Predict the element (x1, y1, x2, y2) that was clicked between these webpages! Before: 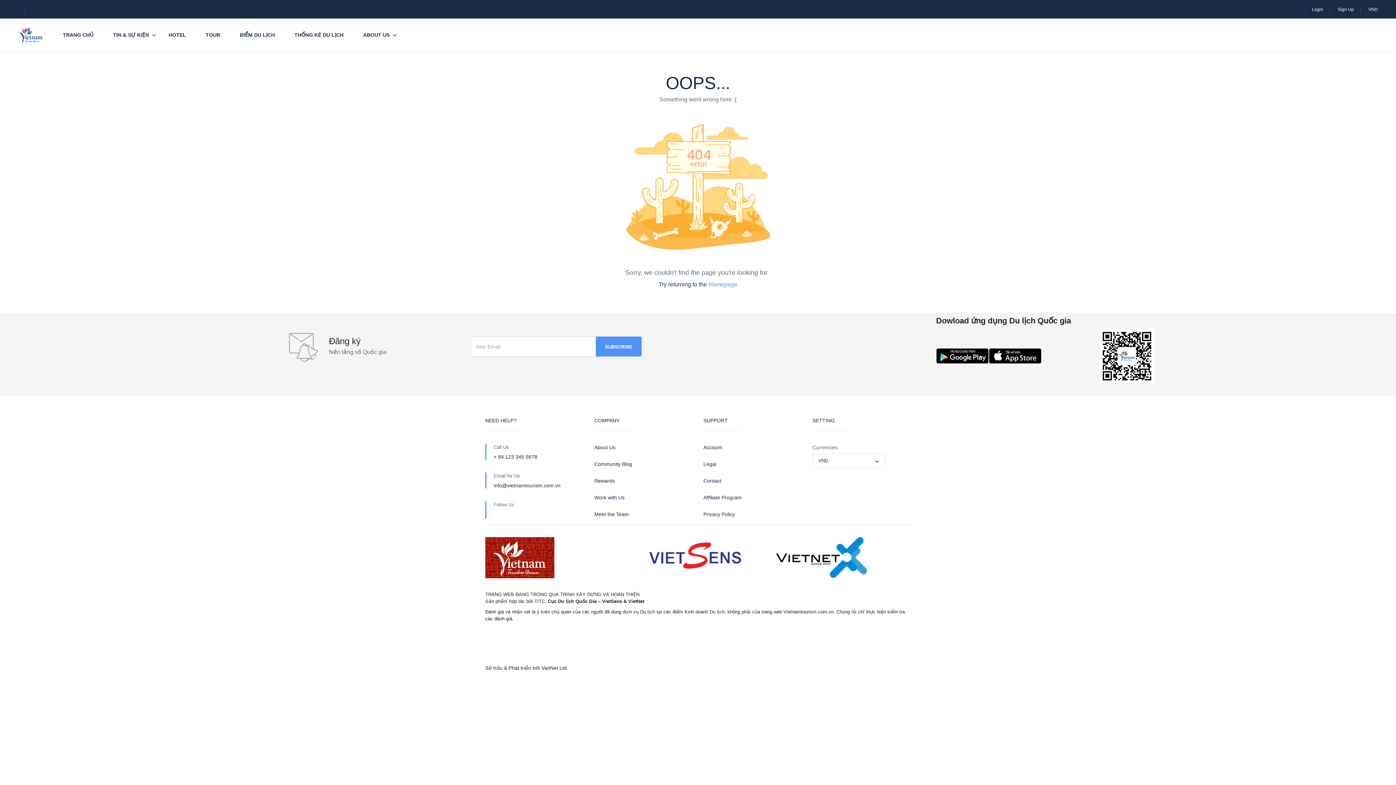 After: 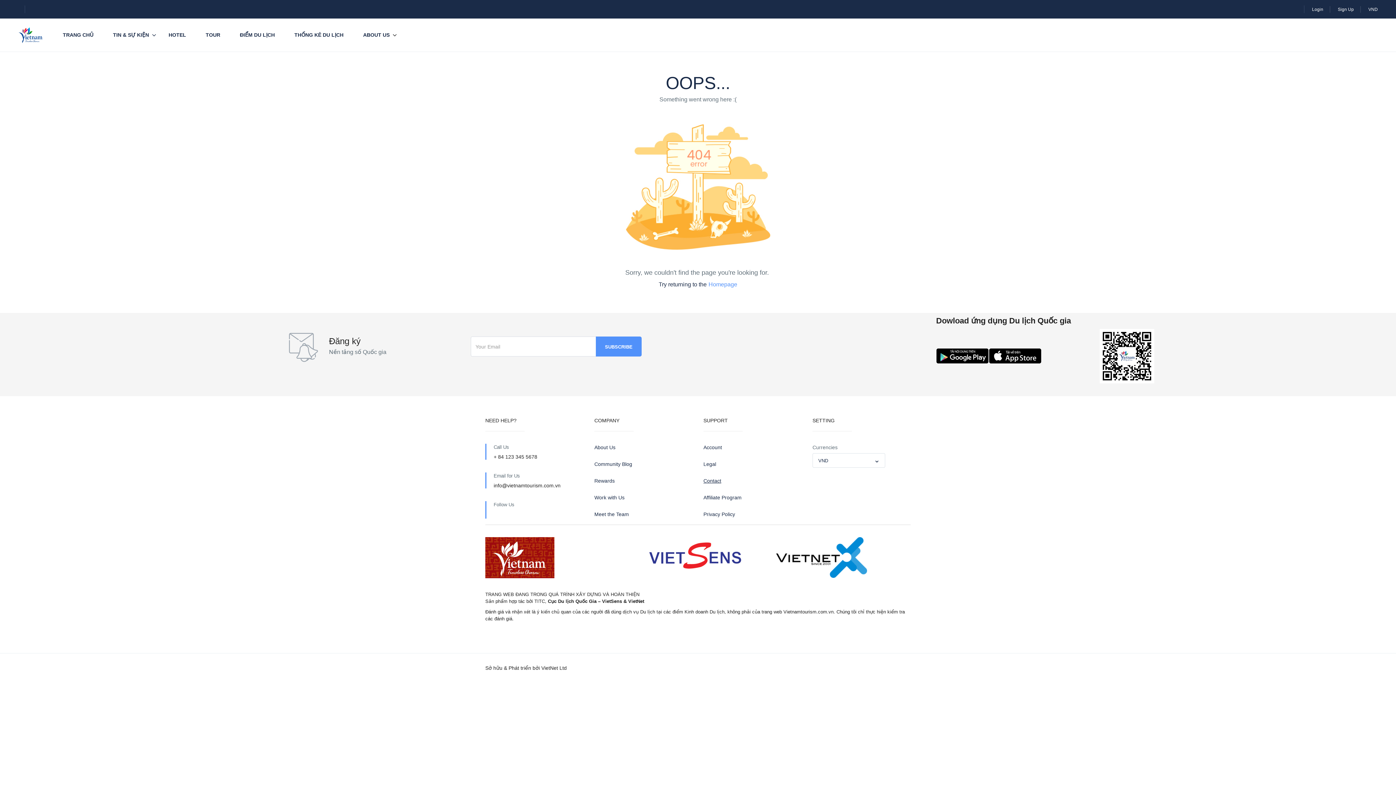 Action: bbox: (703, 477, 801, 485) label: Contact